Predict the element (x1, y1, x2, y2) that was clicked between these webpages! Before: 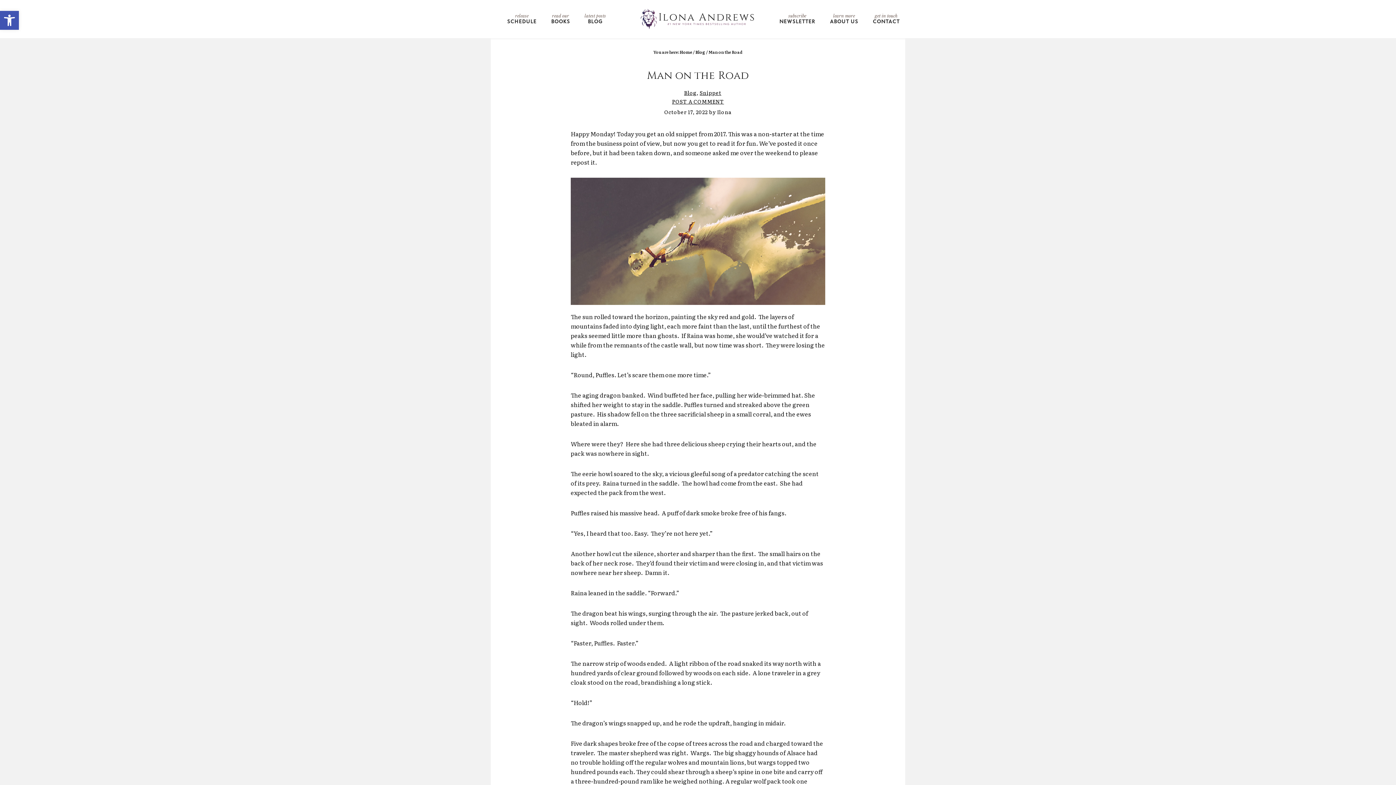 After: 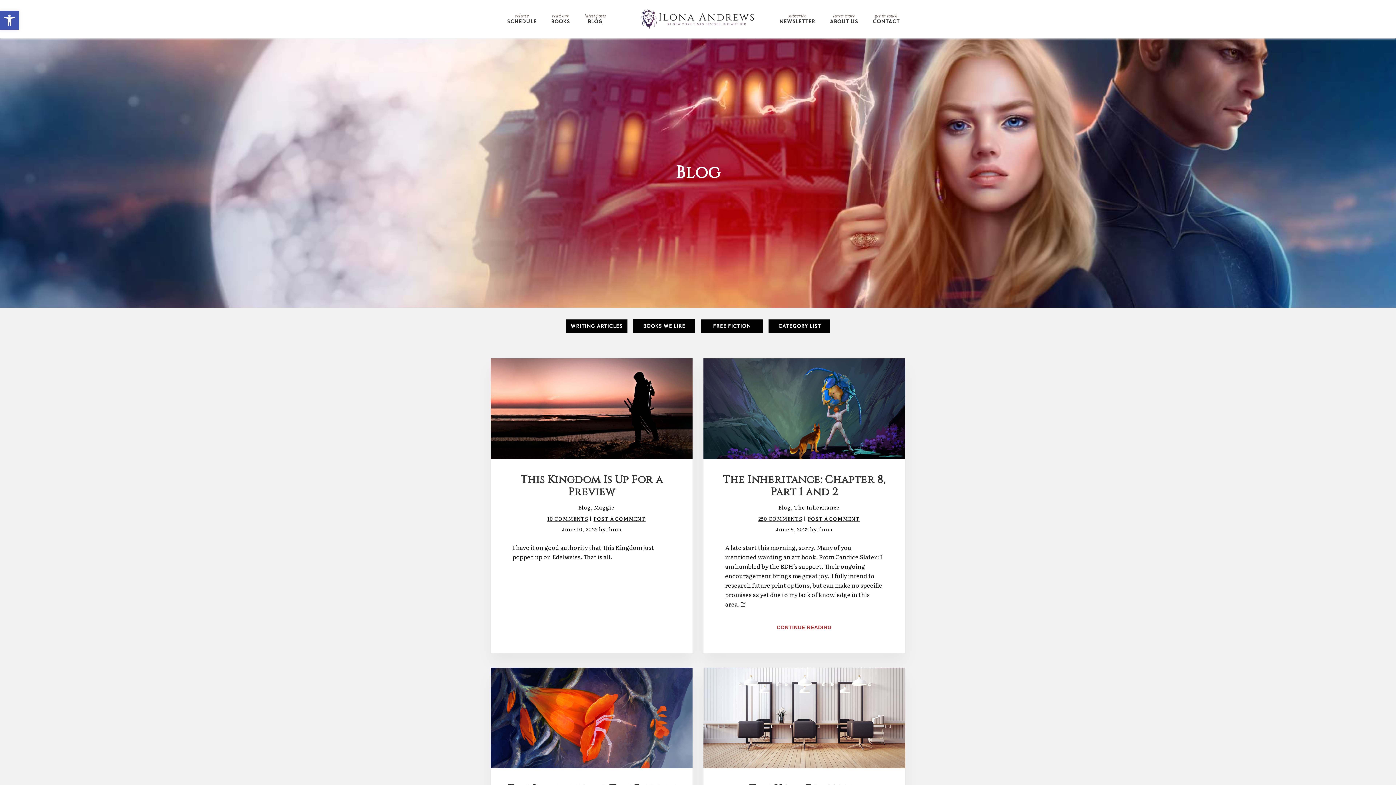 Action: label: latest posts
BLOG bbox: (584, 10, 606, 27)